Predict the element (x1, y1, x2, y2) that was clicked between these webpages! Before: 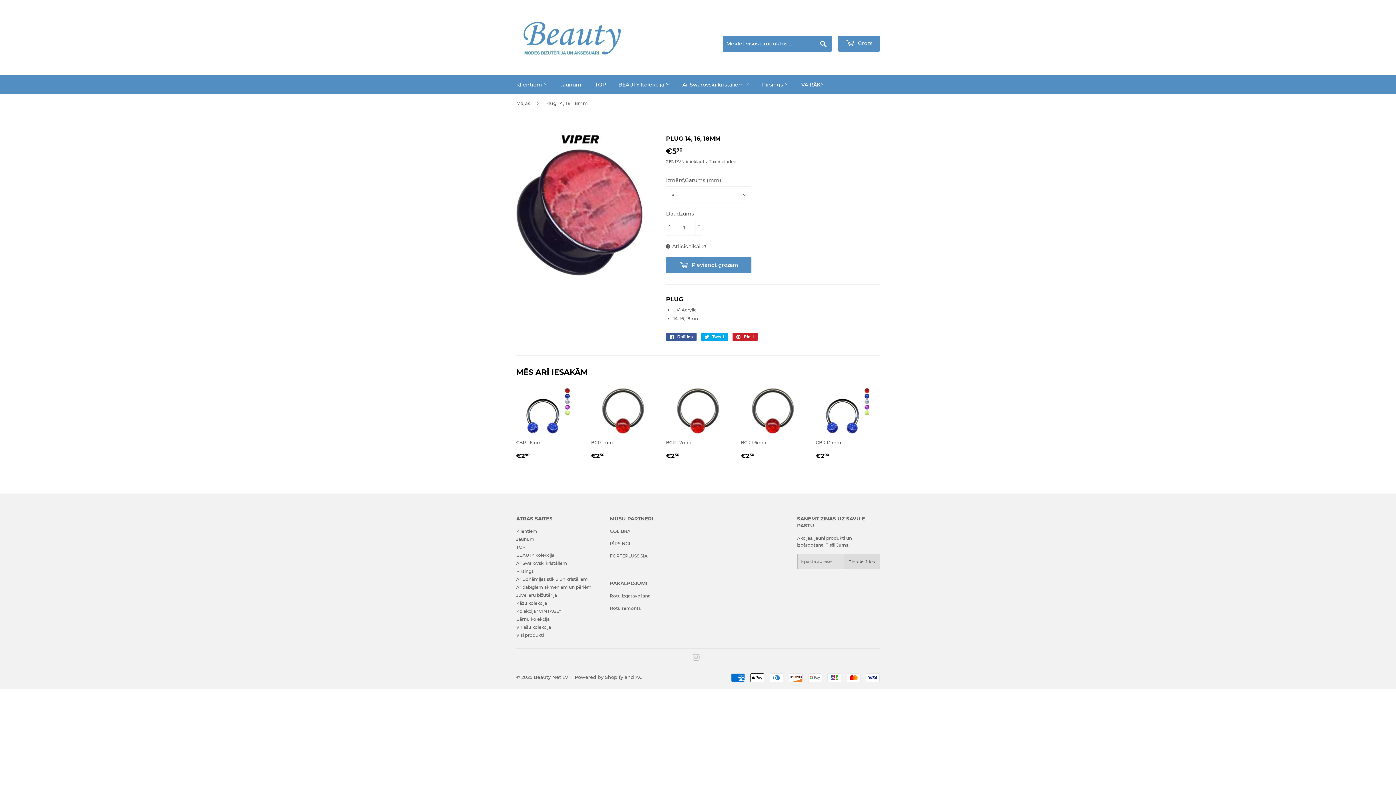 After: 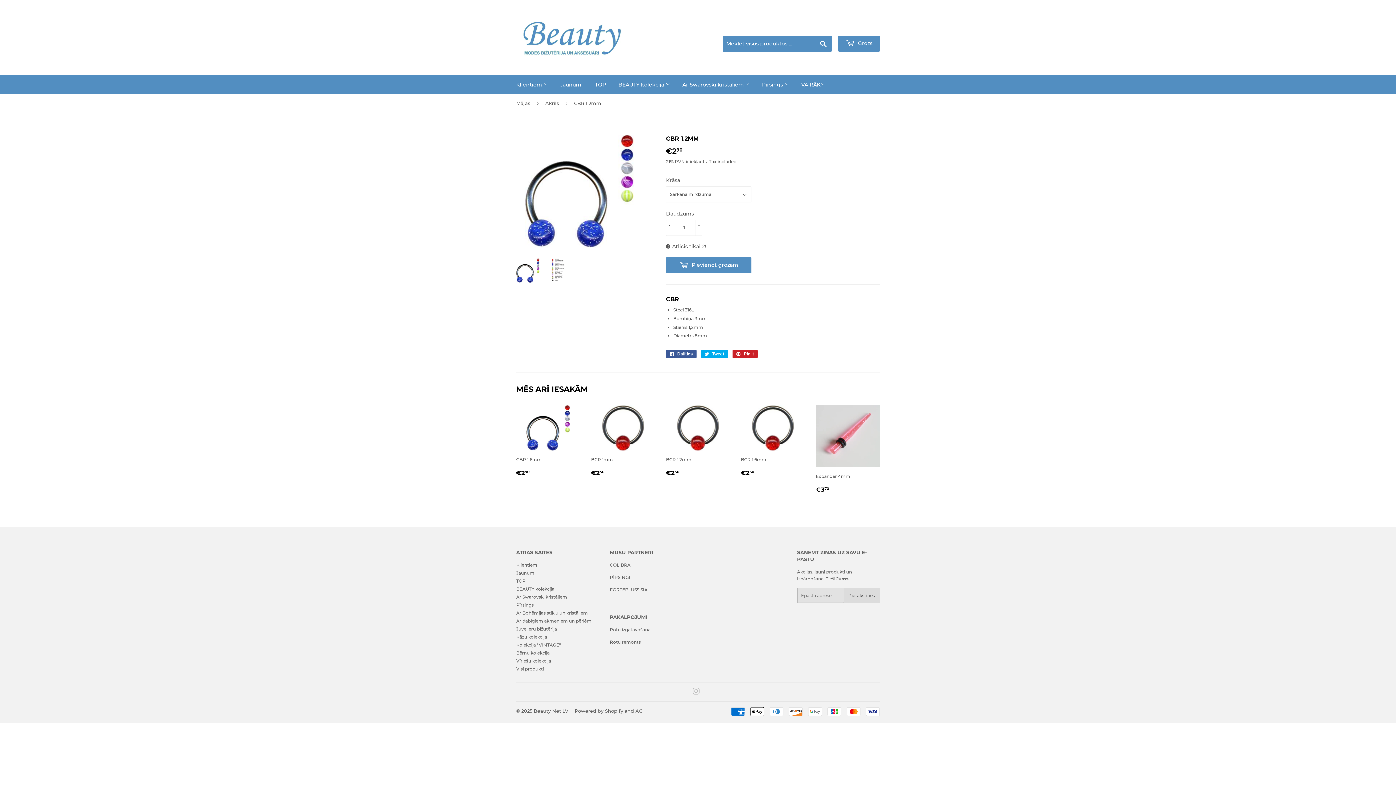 Action: label: CBR 1.2mm

PARASTĀ CENA
€290
€2,90 bbox: (816, 388, 880, 461)